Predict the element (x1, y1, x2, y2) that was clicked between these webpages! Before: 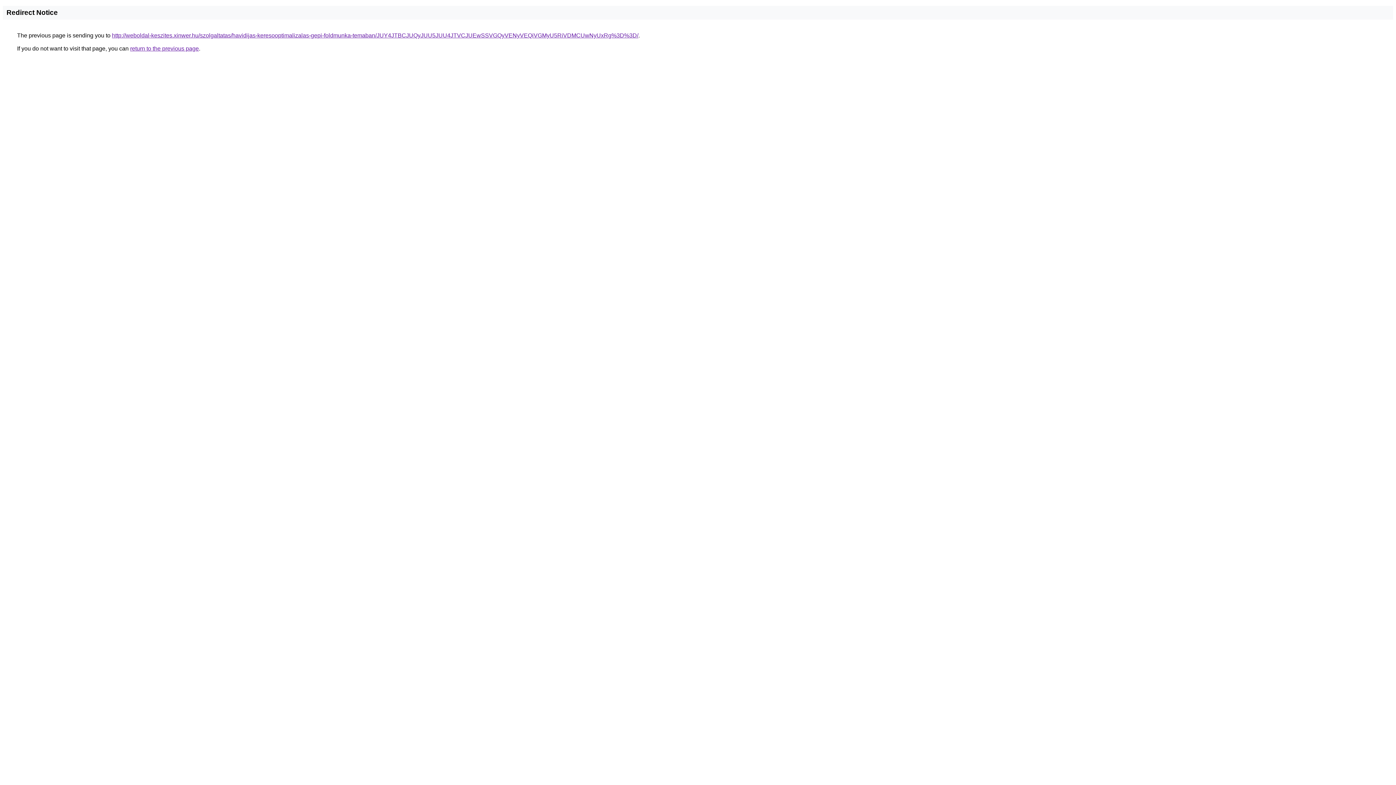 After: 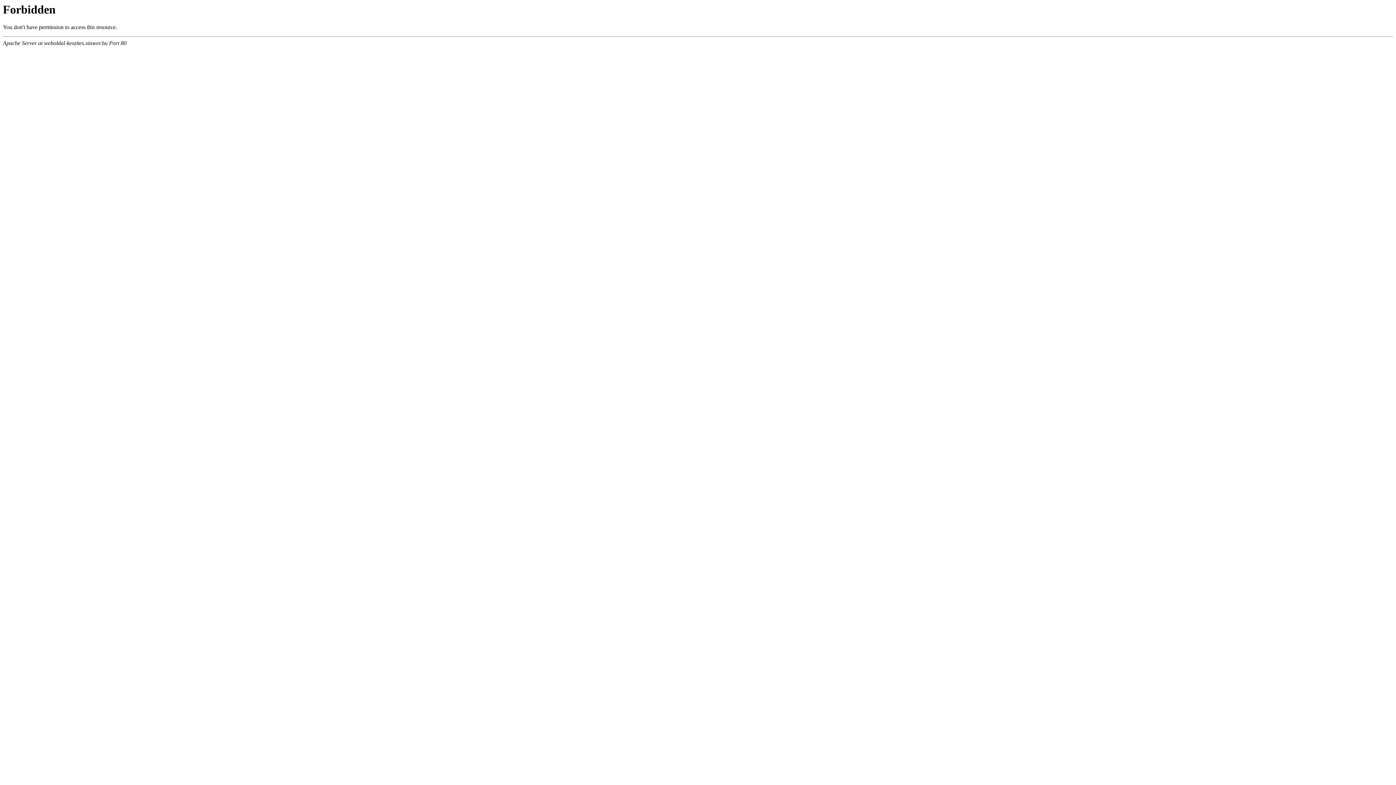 Action: bbox: (112, 32, 638, 38) label: http://weboldal-keszites.xinwer.hu/szolgaltatas/havidijas-keresooptimalizalas-gepi-foldmunka-temaban/JUY4JTBCJUQyJUU5JUU4JTVCJUEwSSVGQyVENyVEQiVGMyU5RiVDMCUwNyUxRg%3D%3D/